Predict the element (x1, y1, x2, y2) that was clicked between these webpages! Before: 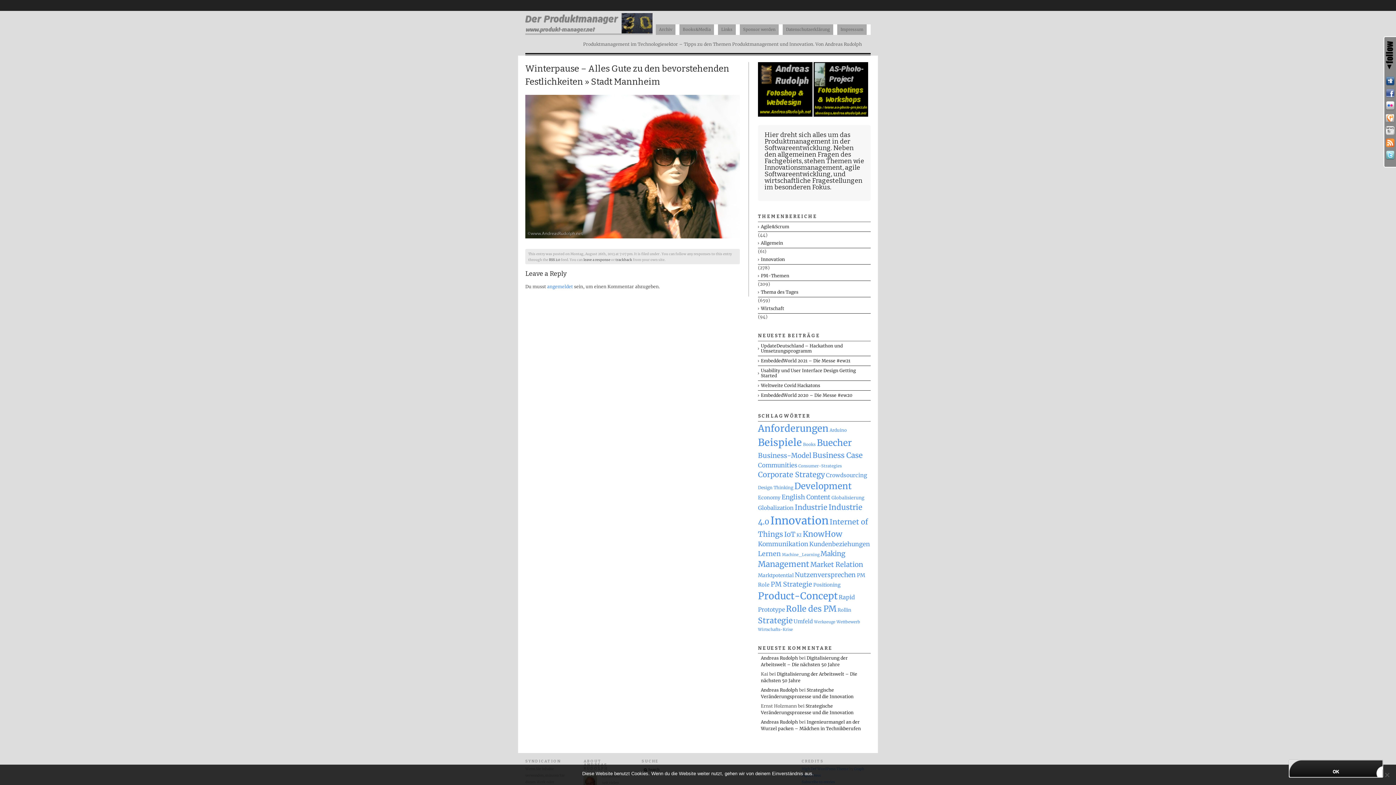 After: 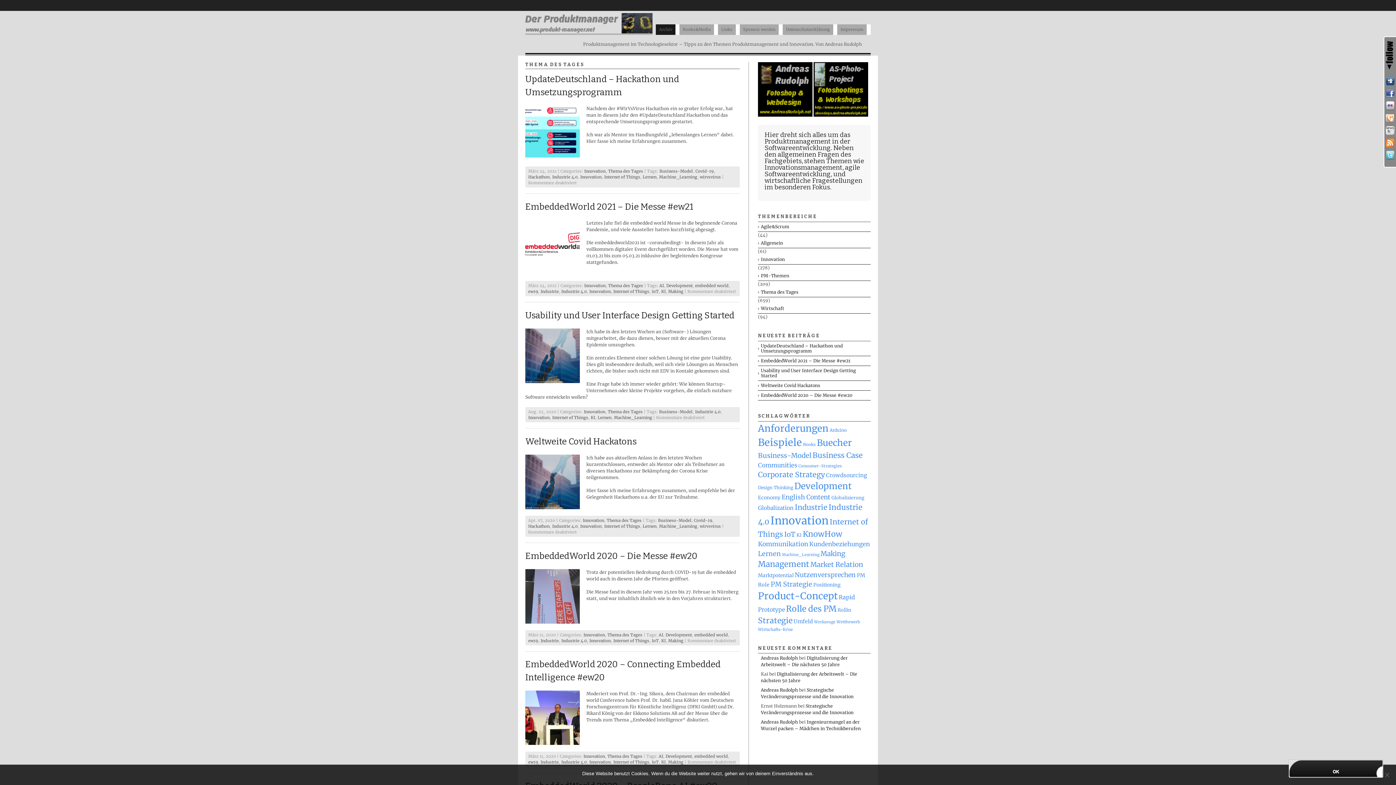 Action: label: Thema des Tages bbox: (758, 287, 870, 297)